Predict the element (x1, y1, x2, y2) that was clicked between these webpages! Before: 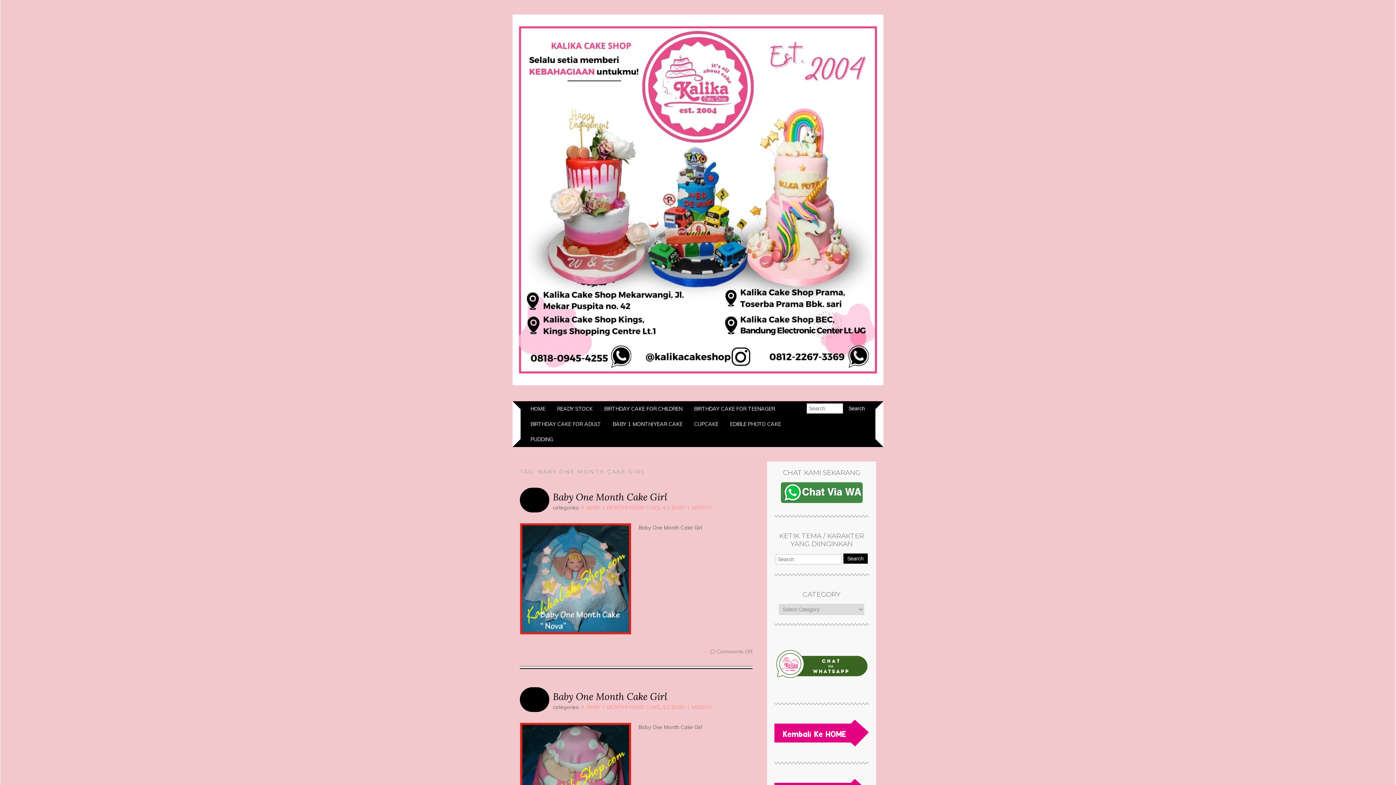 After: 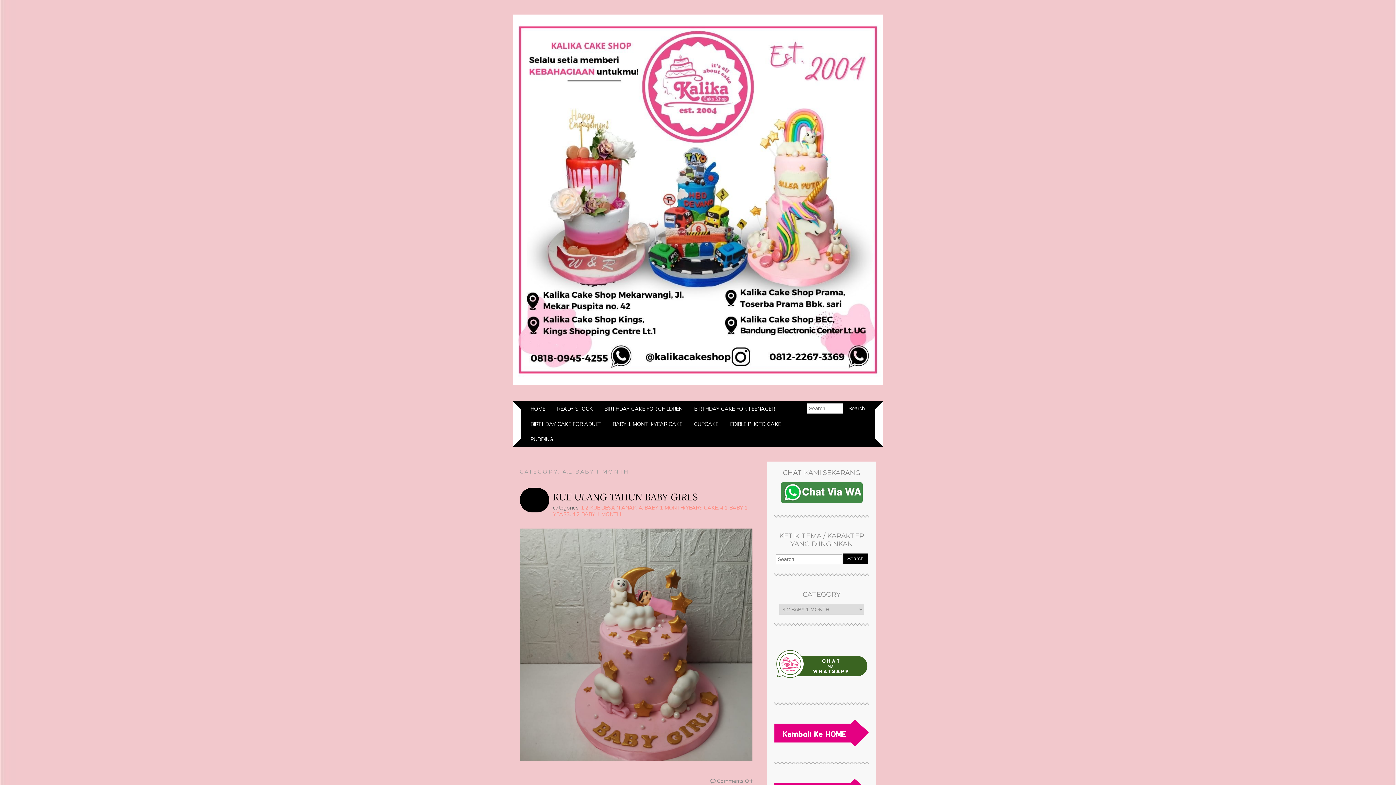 Action: bbox: (662, 504, 710, 511) label: 4.2 BABY 1 MONTH